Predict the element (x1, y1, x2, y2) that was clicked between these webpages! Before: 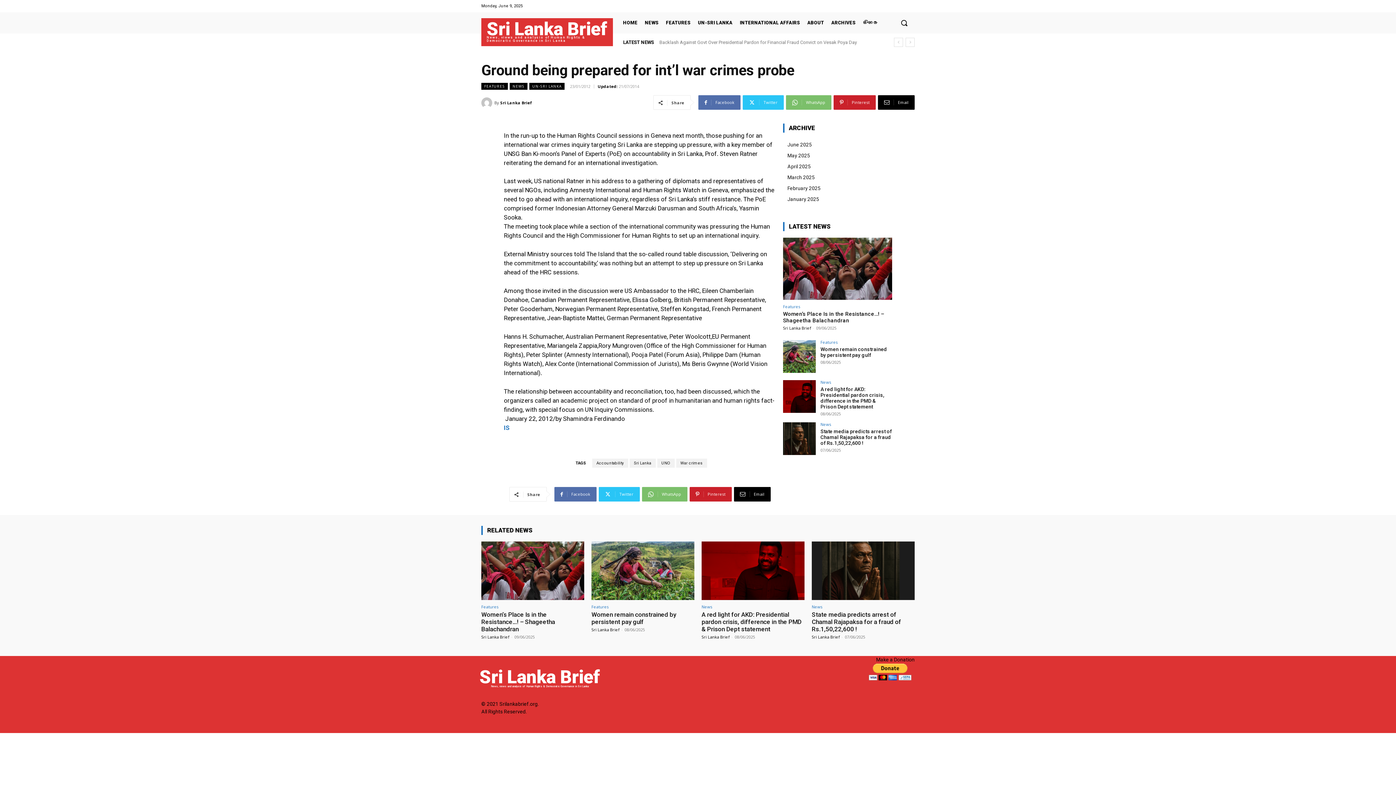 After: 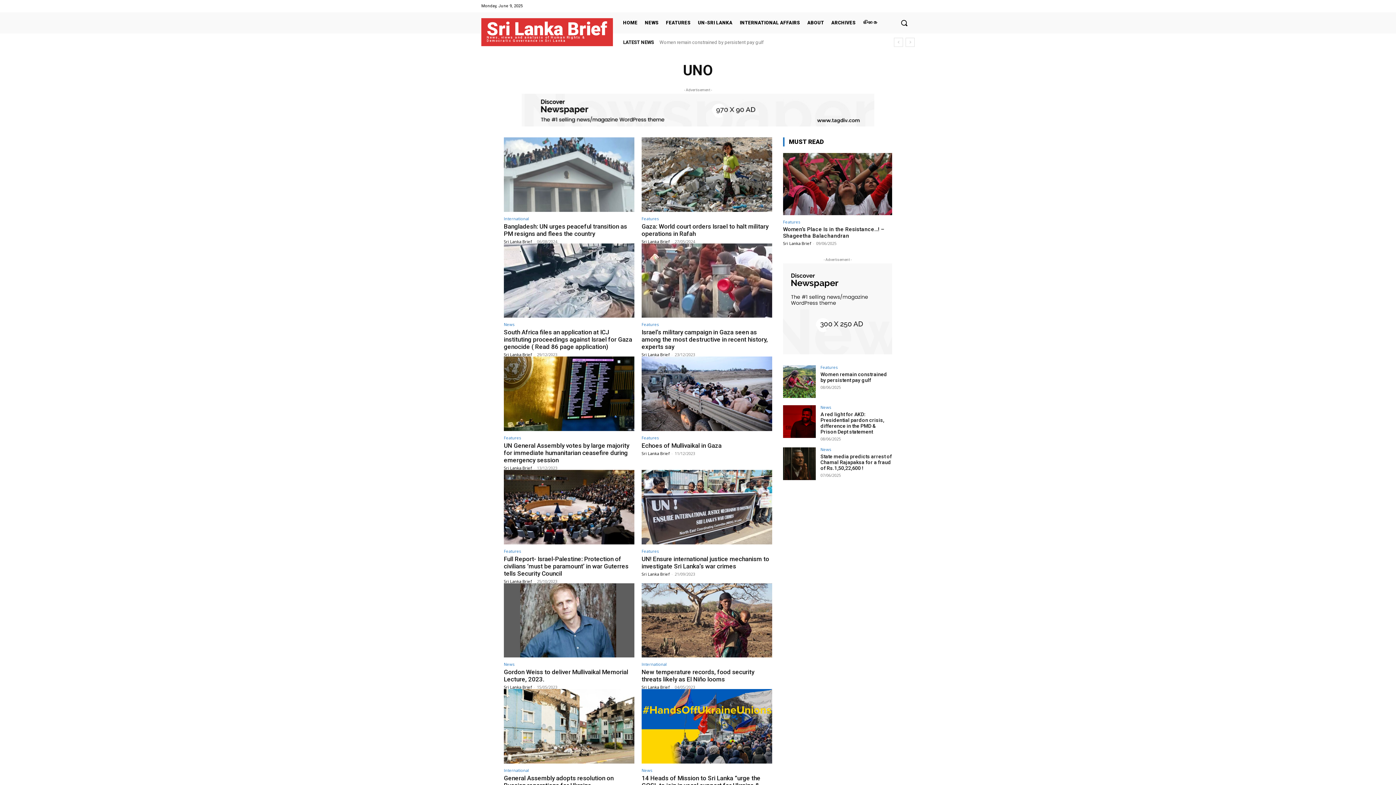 Action: label: UNO bbox: (657, 458, 674, 467)